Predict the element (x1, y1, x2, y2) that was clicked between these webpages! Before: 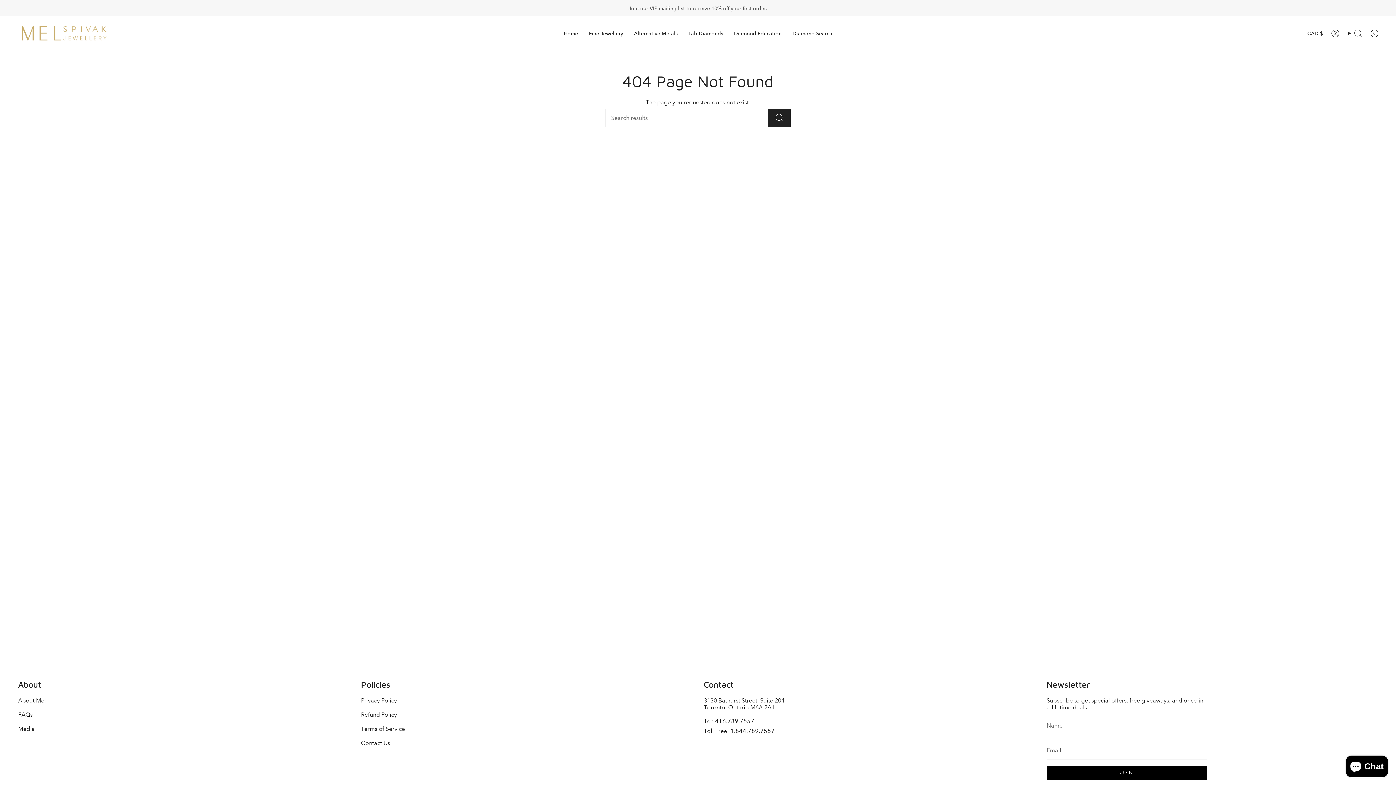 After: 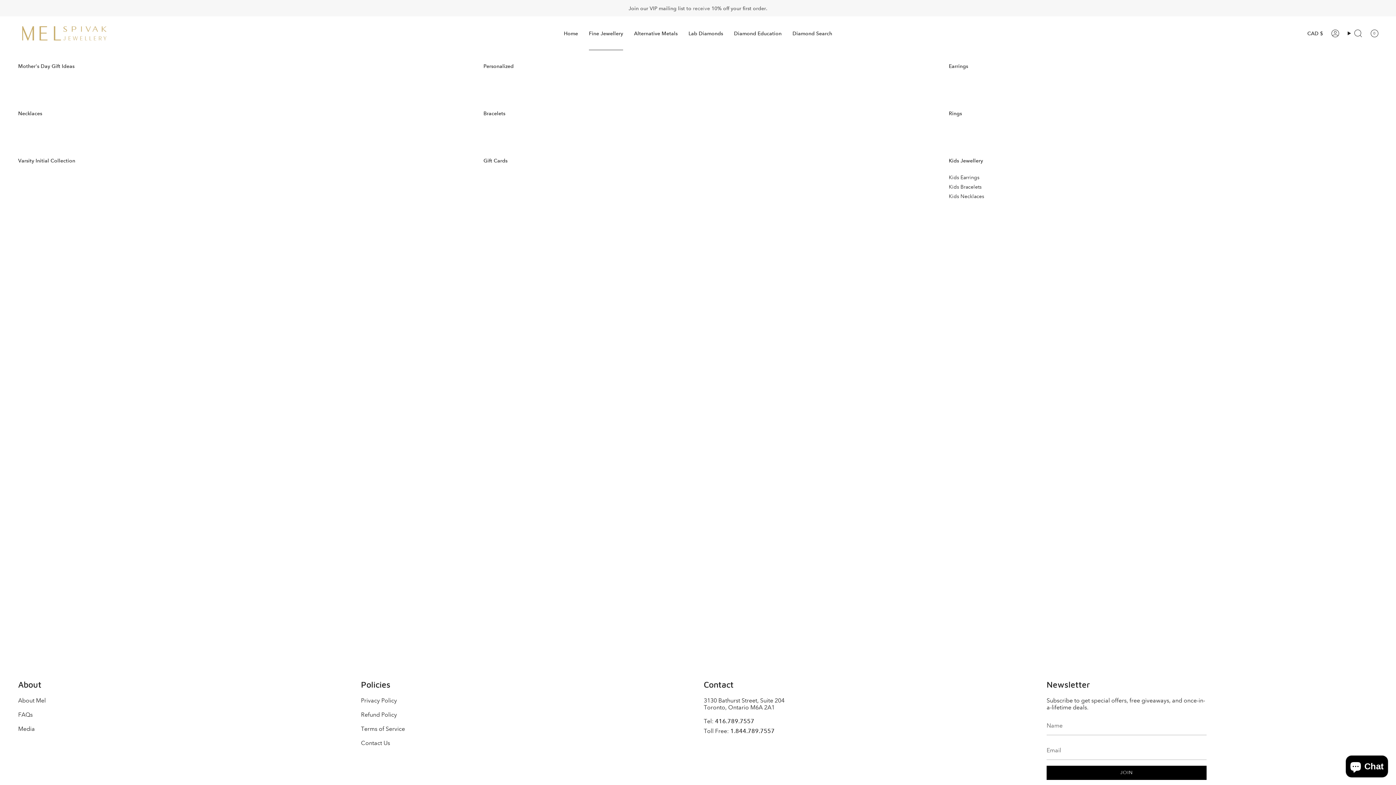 Action: label: Fine Jewellery bbox: (583, 16, 628, 50)